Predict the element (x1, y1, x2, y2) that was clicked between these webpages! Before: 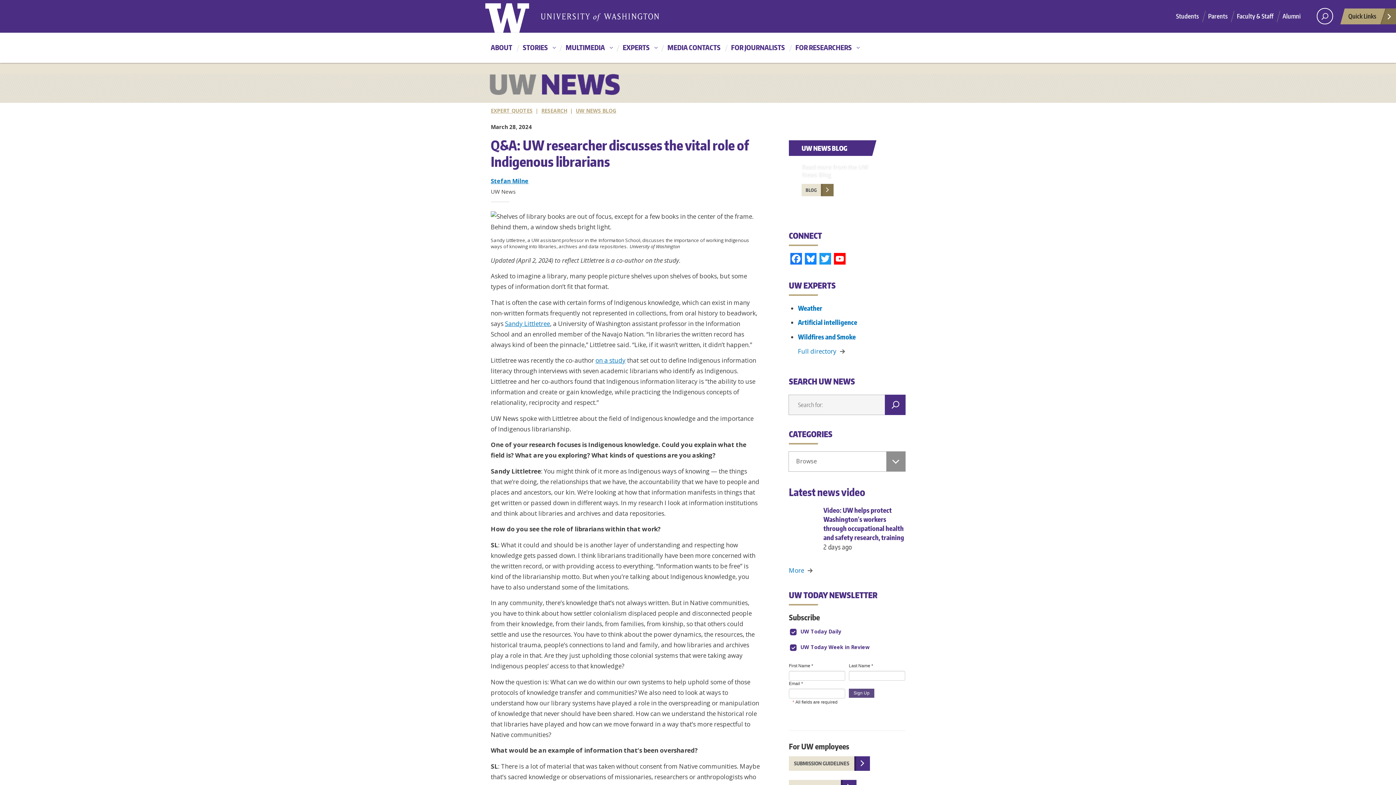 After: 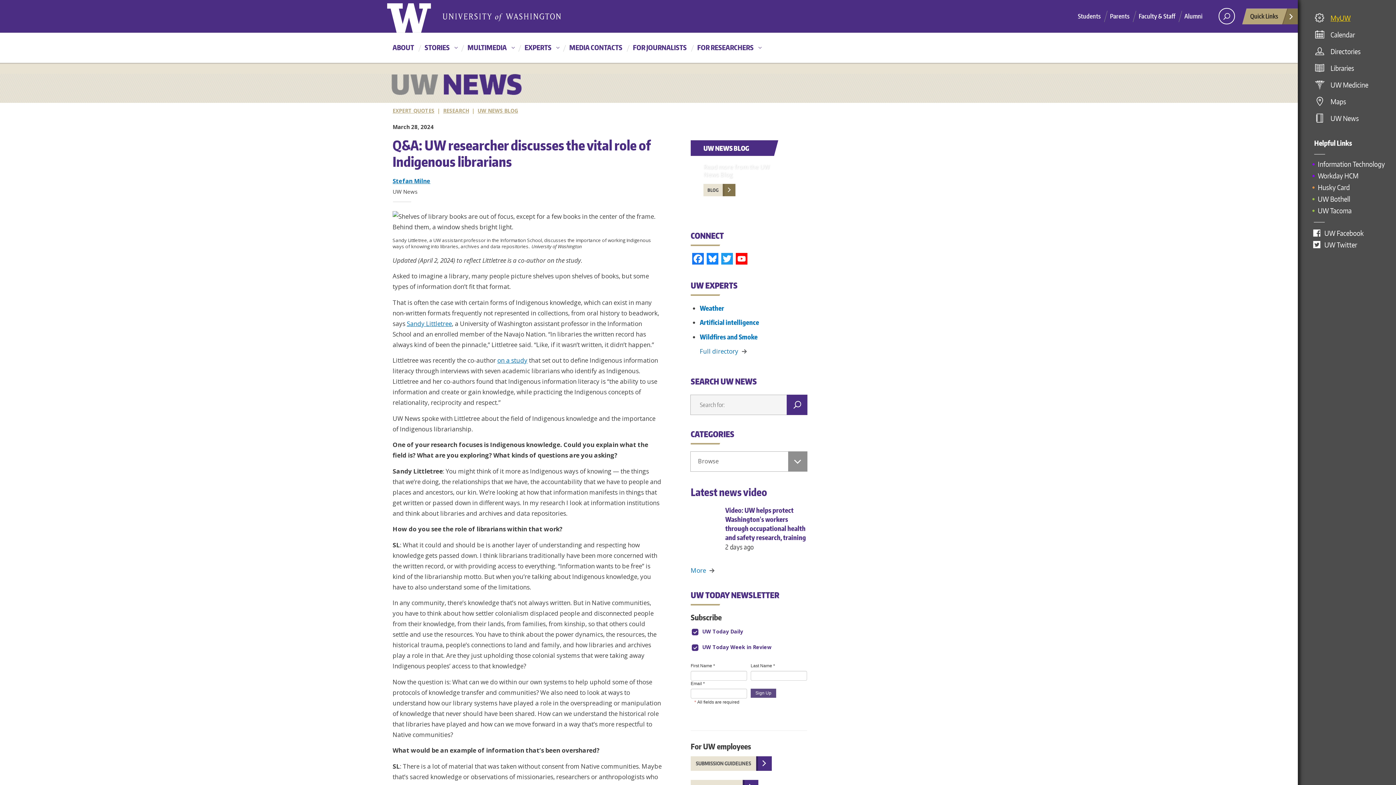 Action: label: quick links bbox: (1334, 8, 1396, 24)